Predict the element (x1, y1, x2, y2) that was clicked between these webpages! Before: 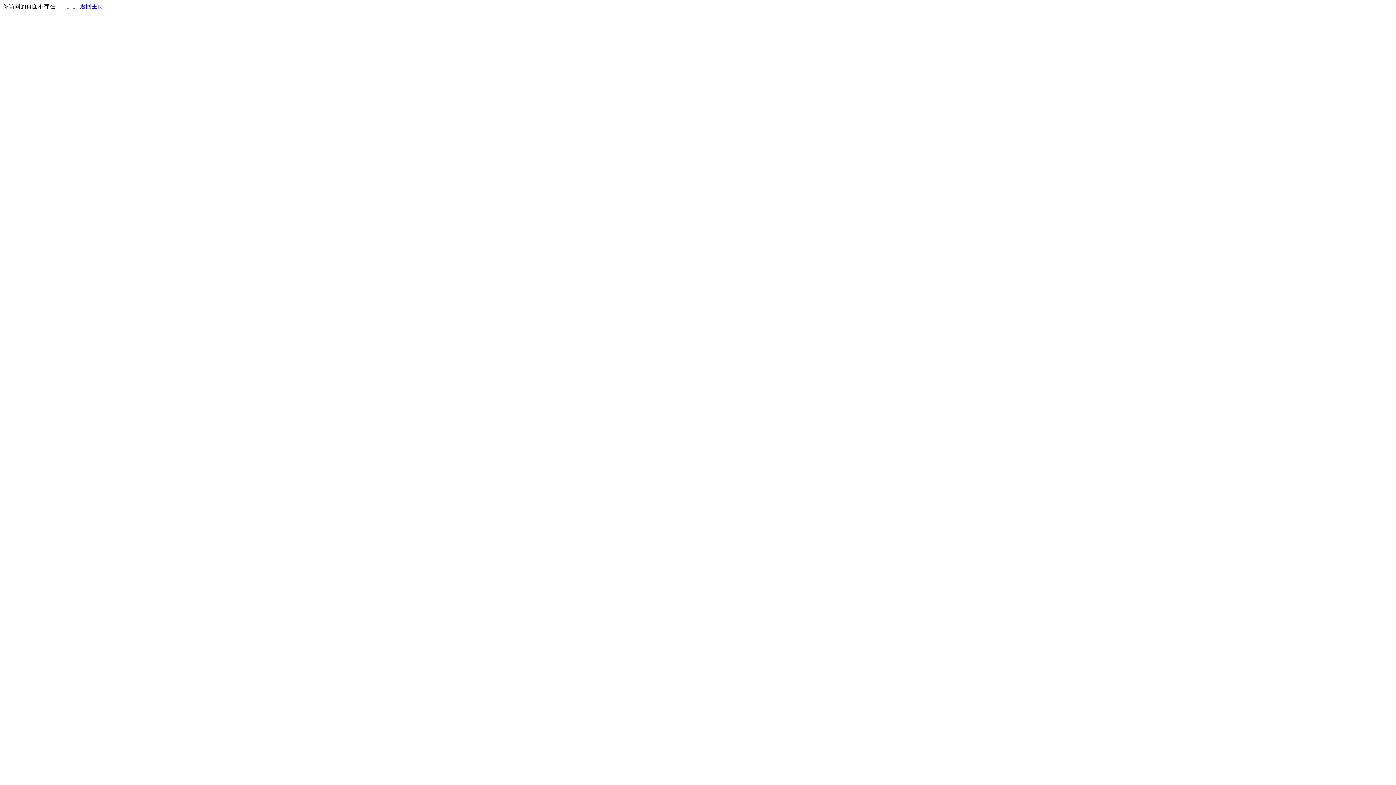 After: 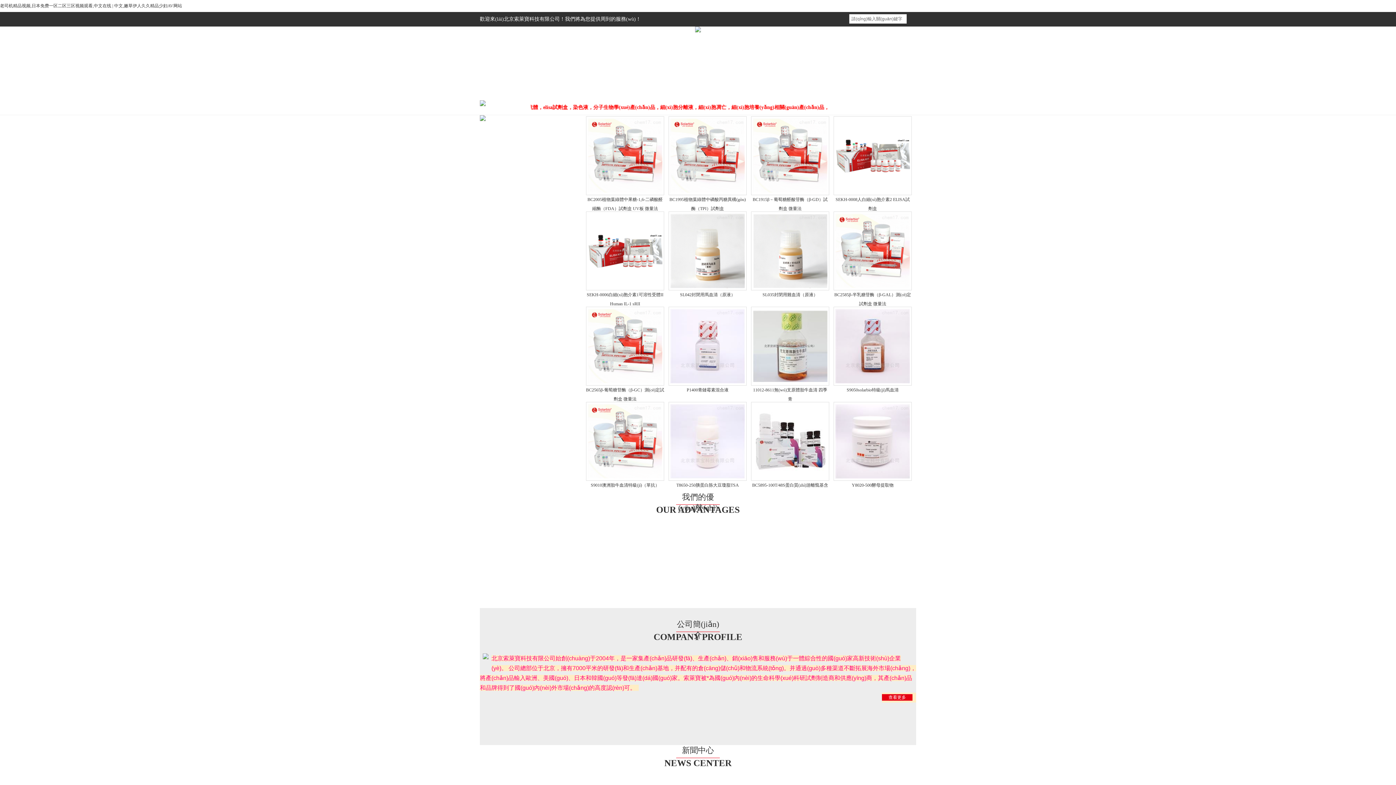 Action: label: 返回主页 bbox: (80, 3, 103, 9)